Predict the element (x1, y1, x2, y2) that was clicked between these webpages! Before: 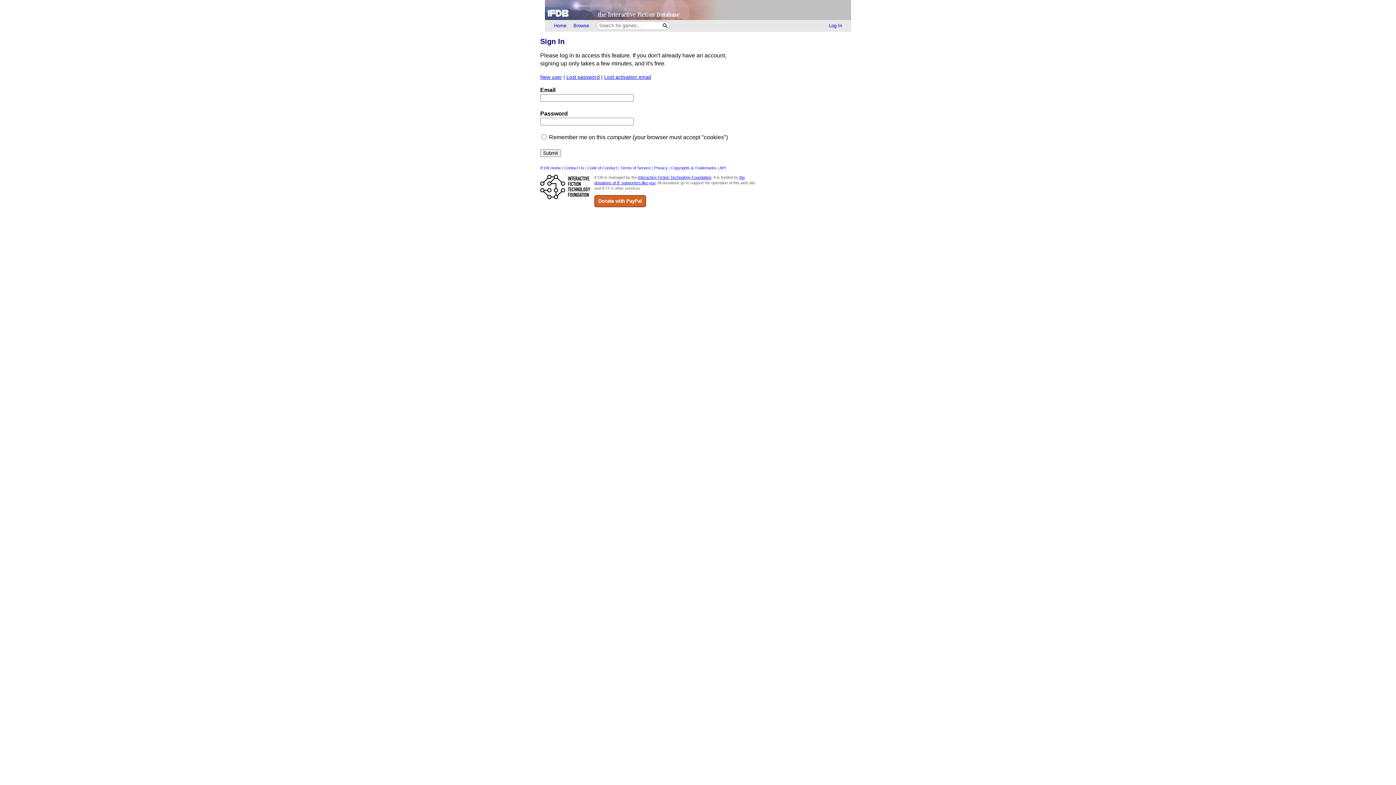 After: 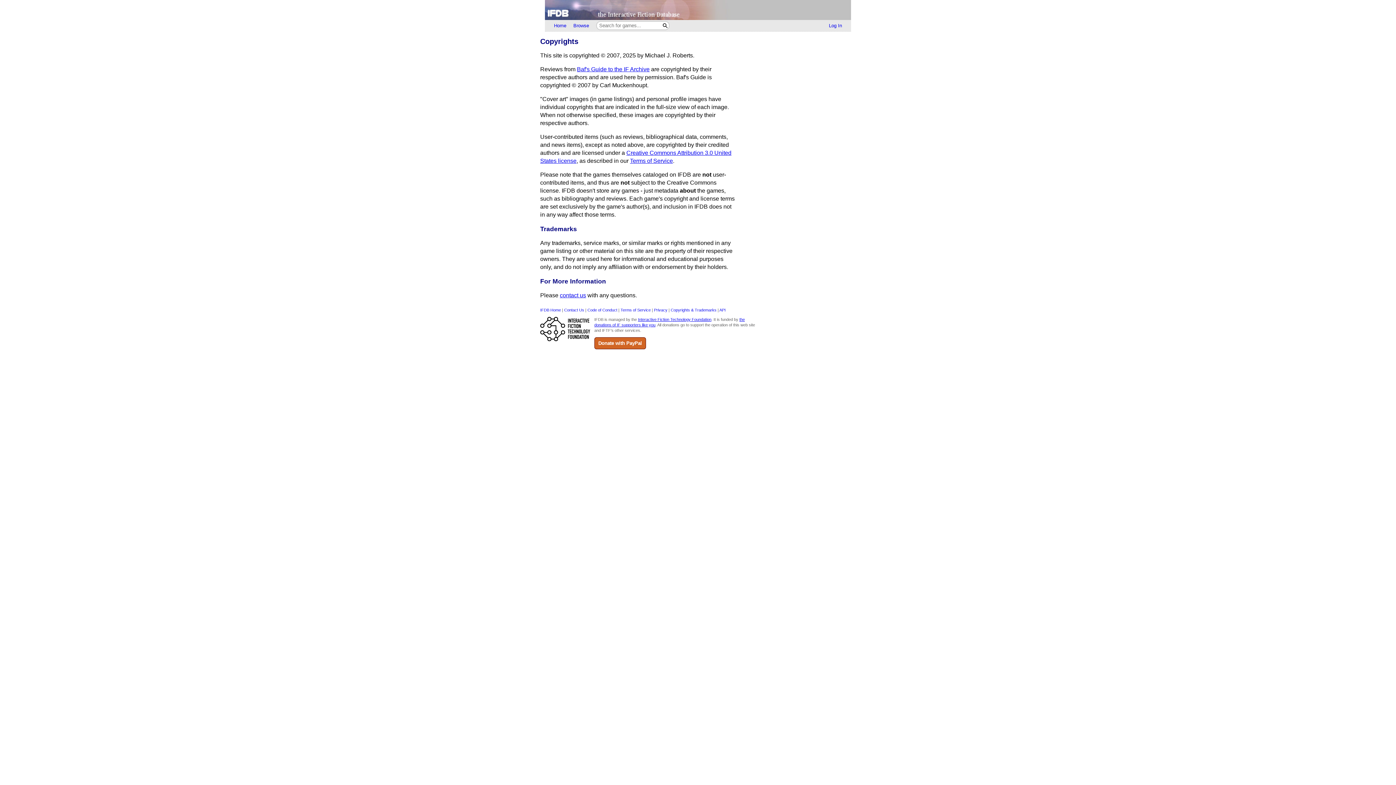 Action: label: Copyrights & Trademarks bbox: (670, 165, 716, 170)